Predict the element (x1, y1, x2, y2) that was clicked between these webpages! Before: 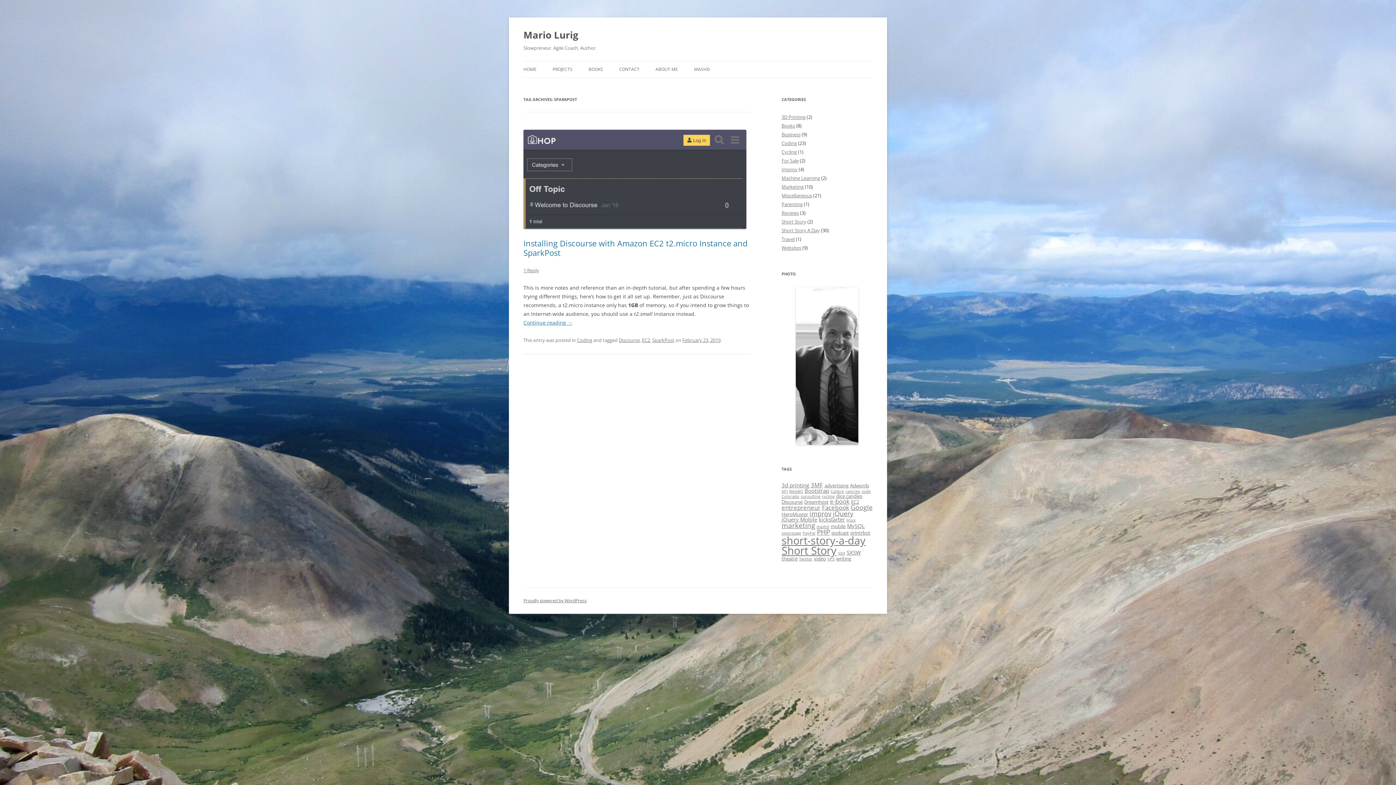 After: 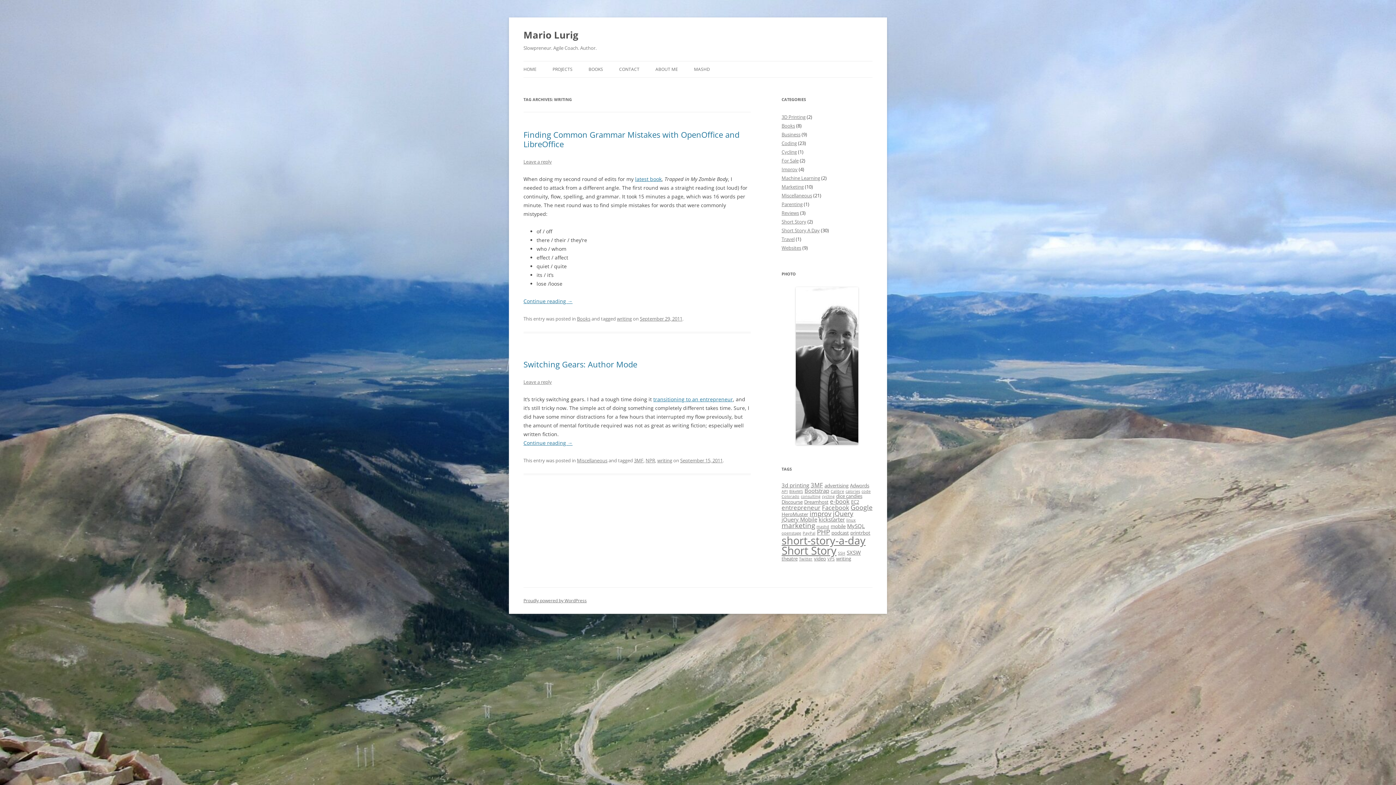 Action: bbox: (836, 555, 851, 562) label: writing (2 items)